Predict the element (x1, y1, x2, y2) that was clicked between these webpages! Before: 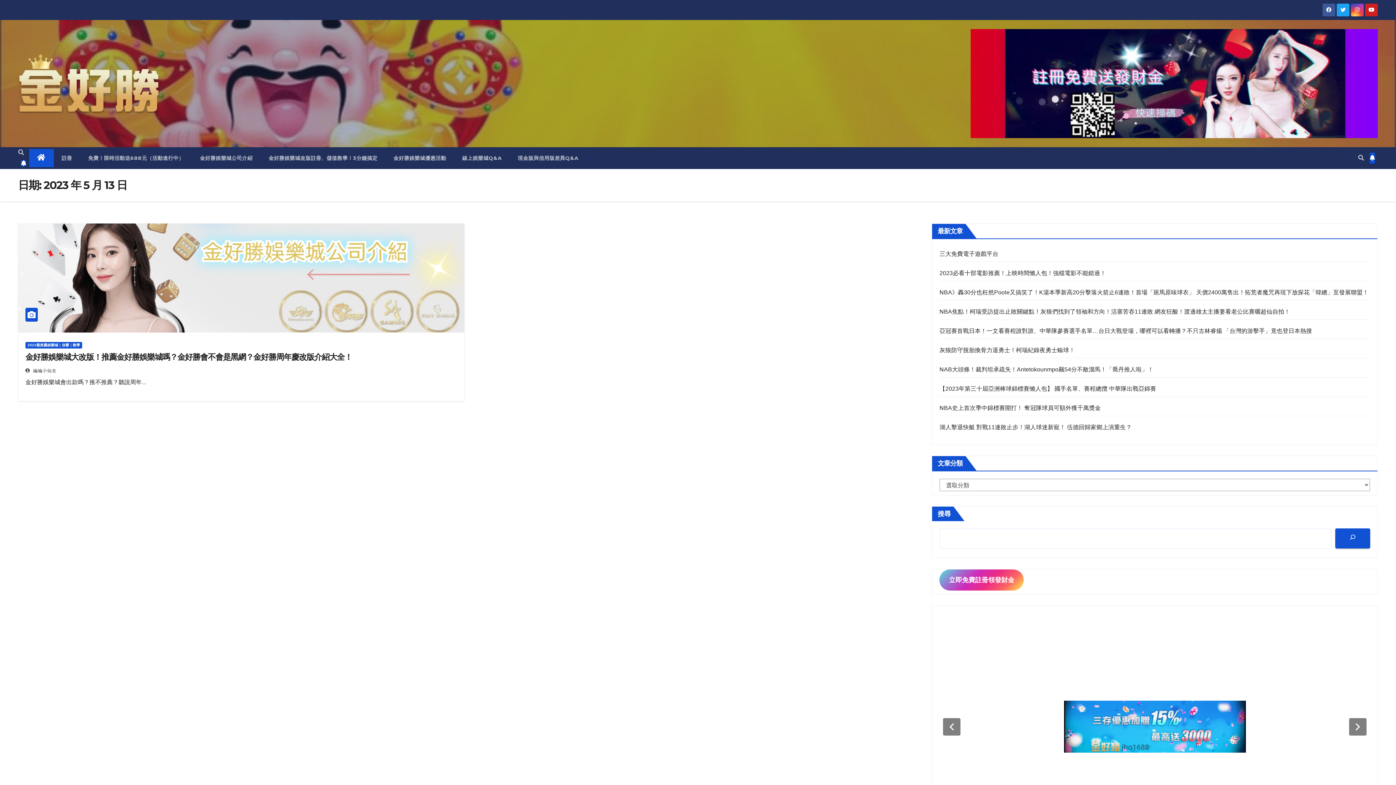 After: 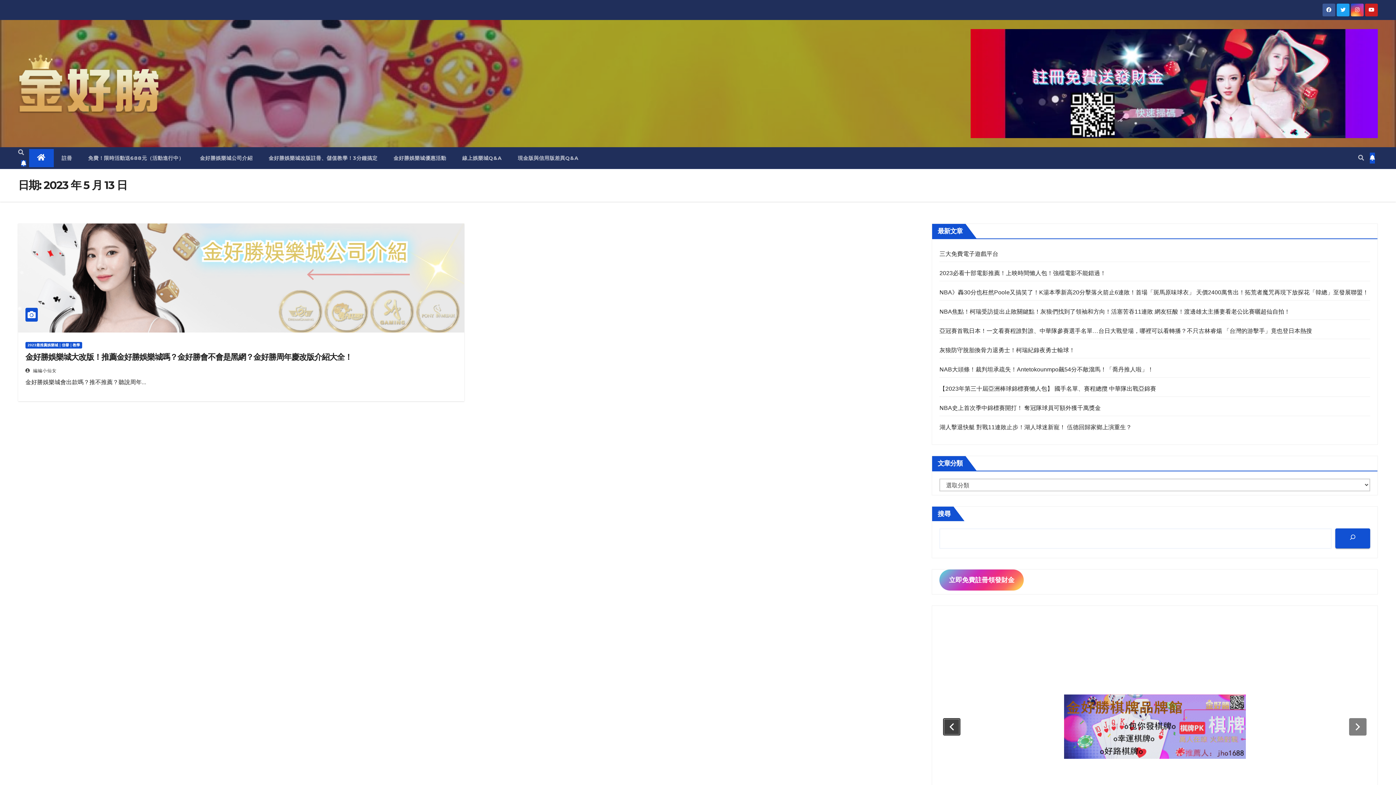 Action: label: Previous slide bbox: (943, 718, 960, 736)